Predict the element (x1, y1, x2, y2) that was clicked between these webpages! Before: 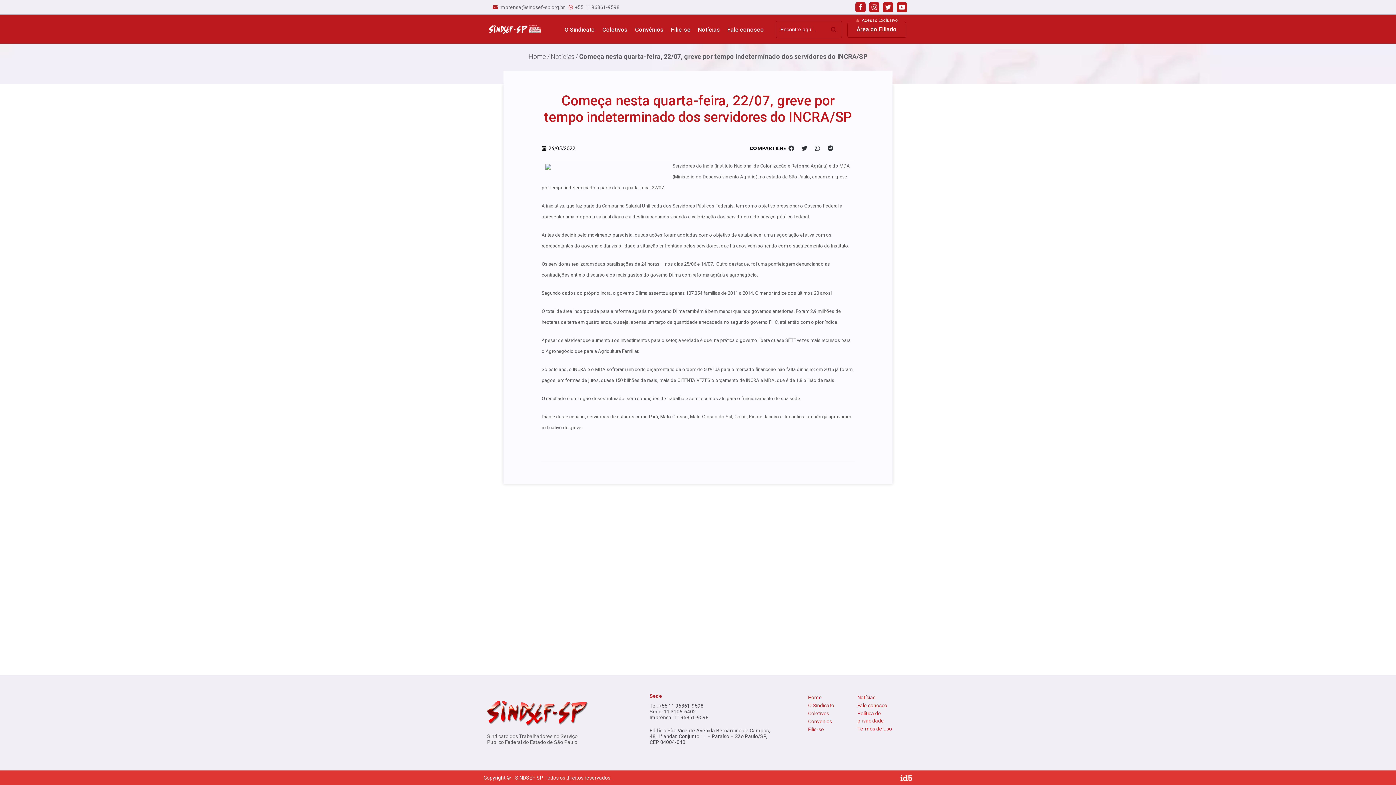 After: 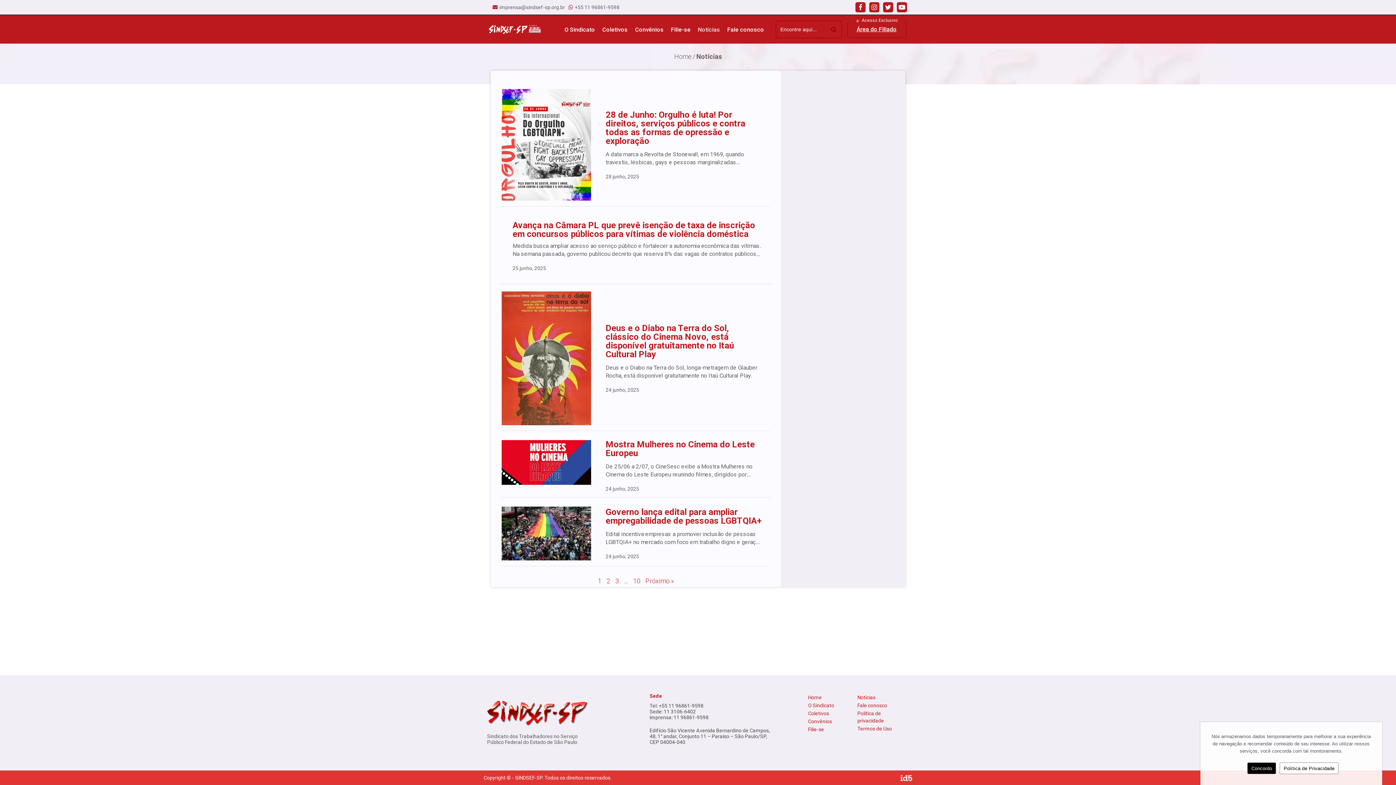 Action: bbox: (550, 50, 574, 62) label: Notícias